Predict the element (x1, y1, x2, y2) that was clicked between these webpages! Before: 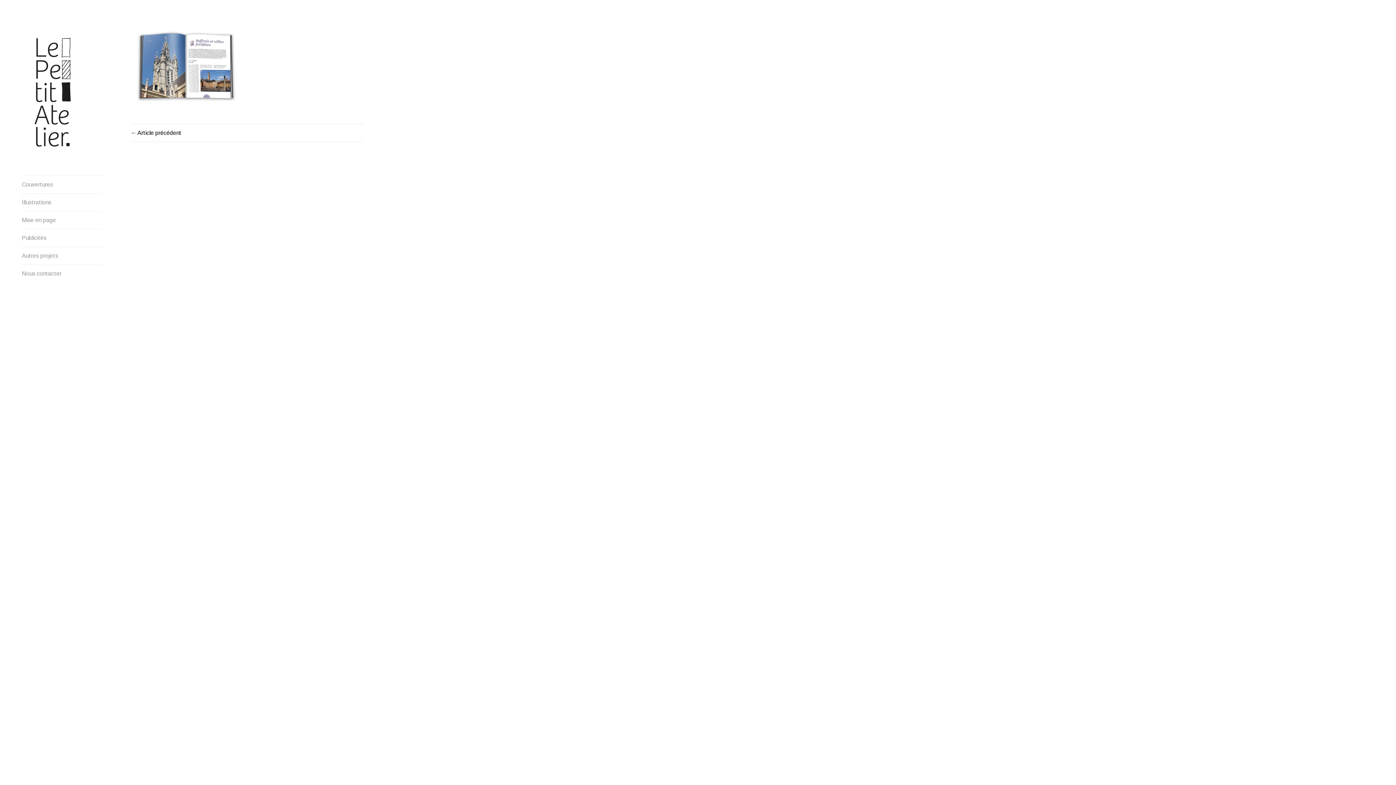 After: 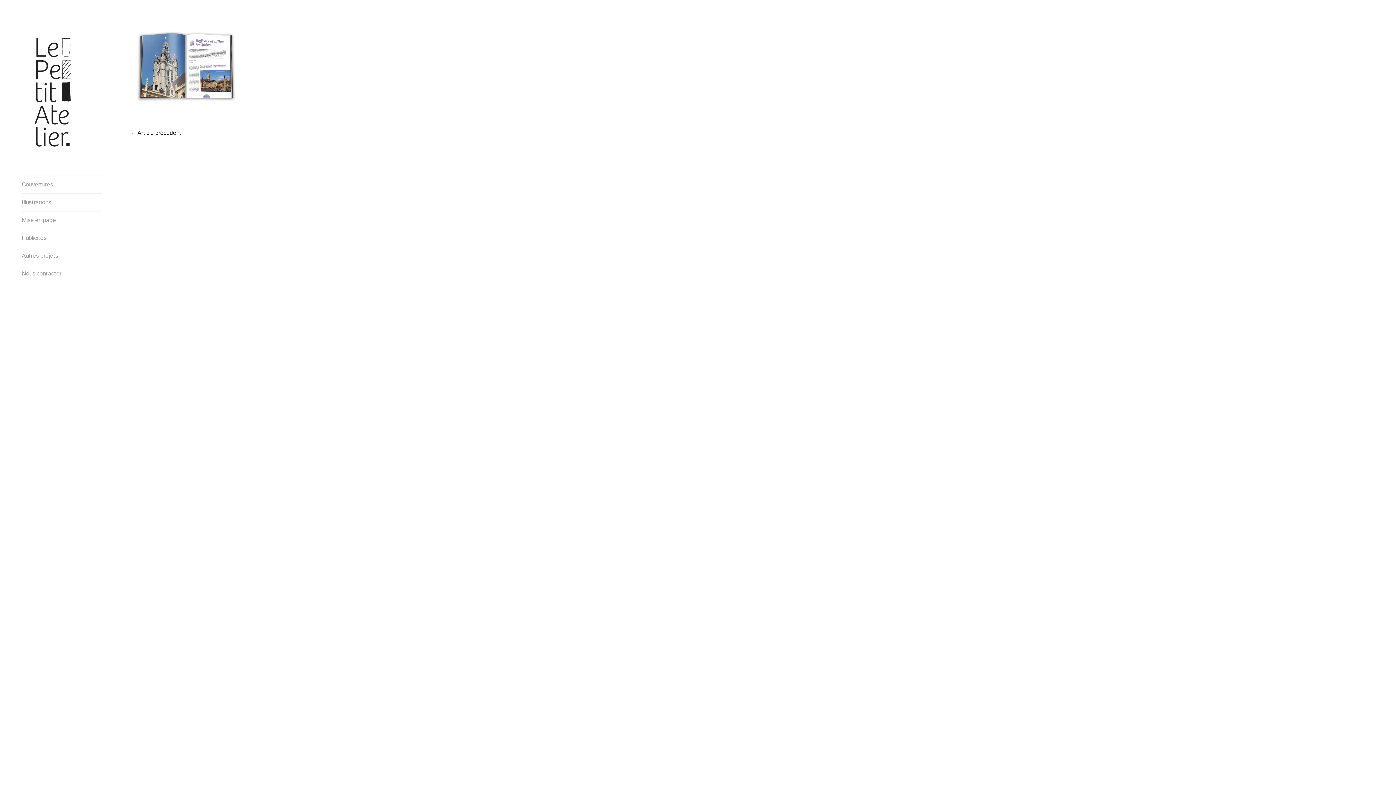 Action: label: Article précédent bbox: (130, 129, 181, 136)